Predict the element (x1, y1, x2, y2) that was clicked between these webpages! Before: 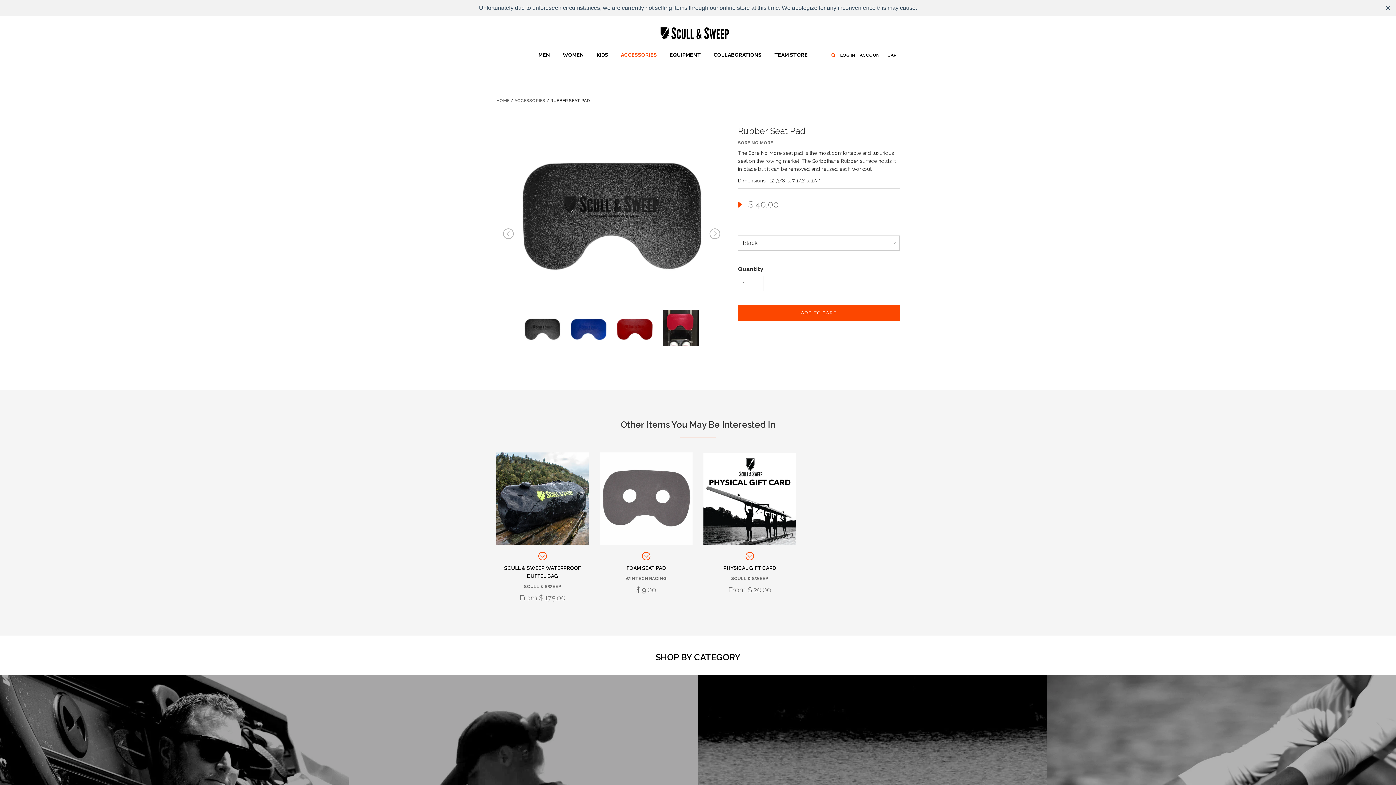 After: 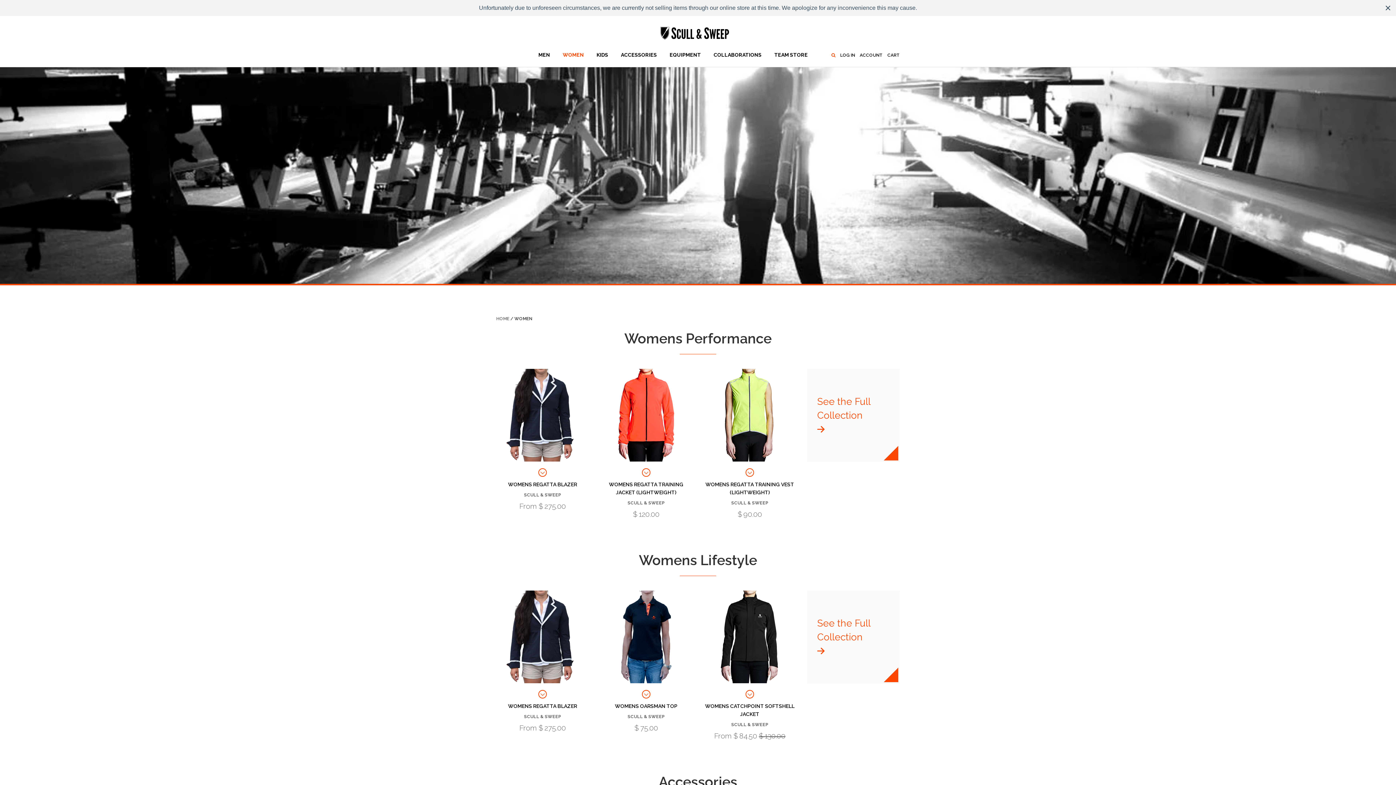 Action: label: WOMEN bbox: (562, 51, 584, 59)